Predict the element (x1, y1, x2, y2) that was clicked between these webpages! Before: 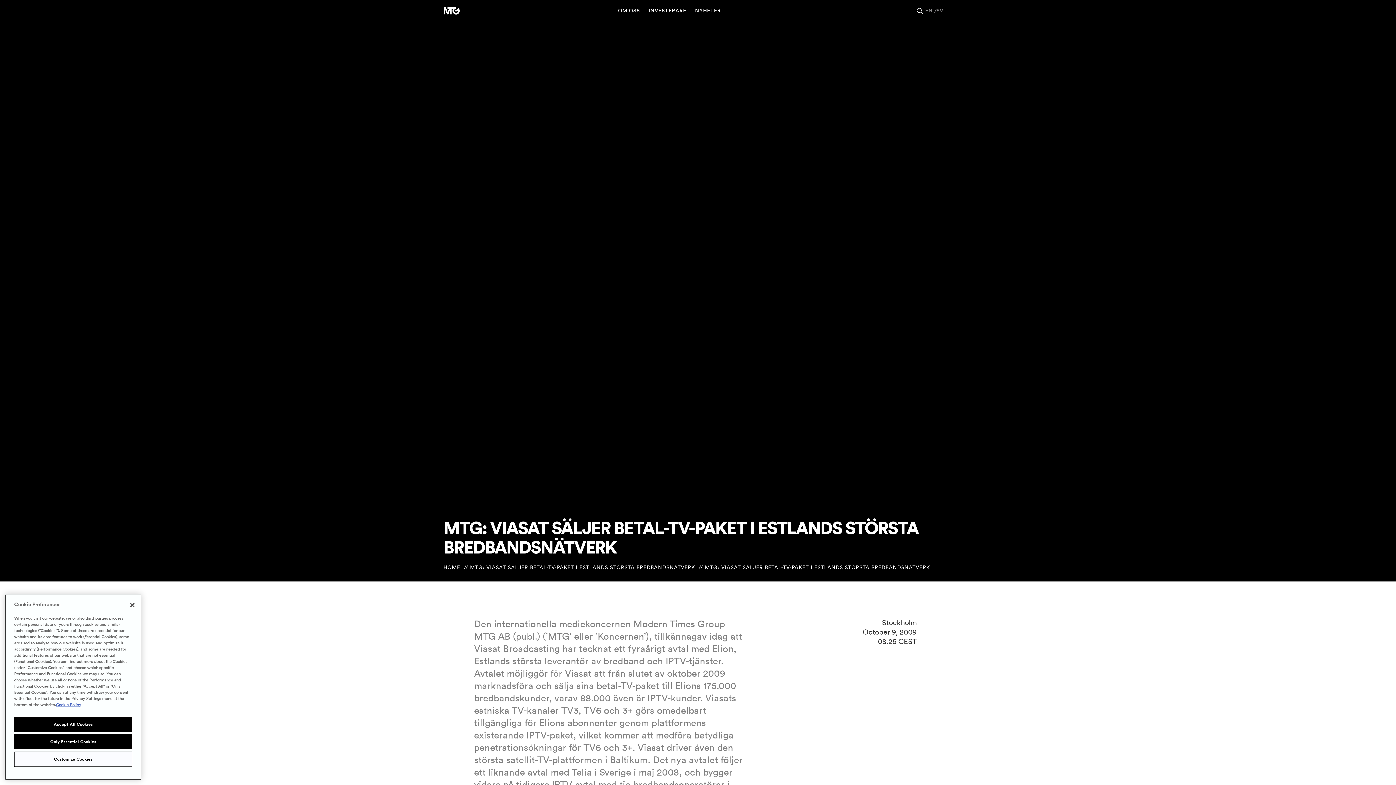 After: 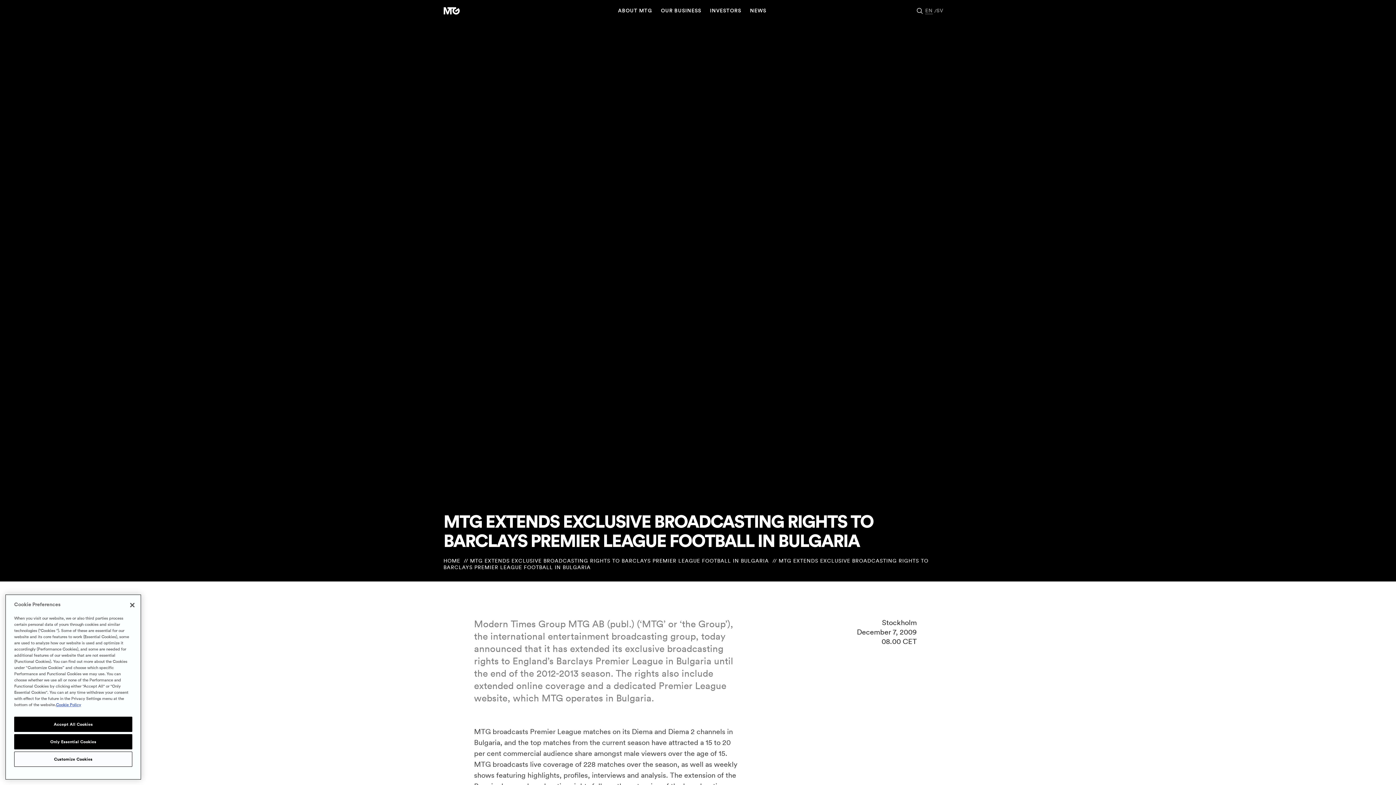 Action: label: EN bbox: (925, 7, 933, 14)